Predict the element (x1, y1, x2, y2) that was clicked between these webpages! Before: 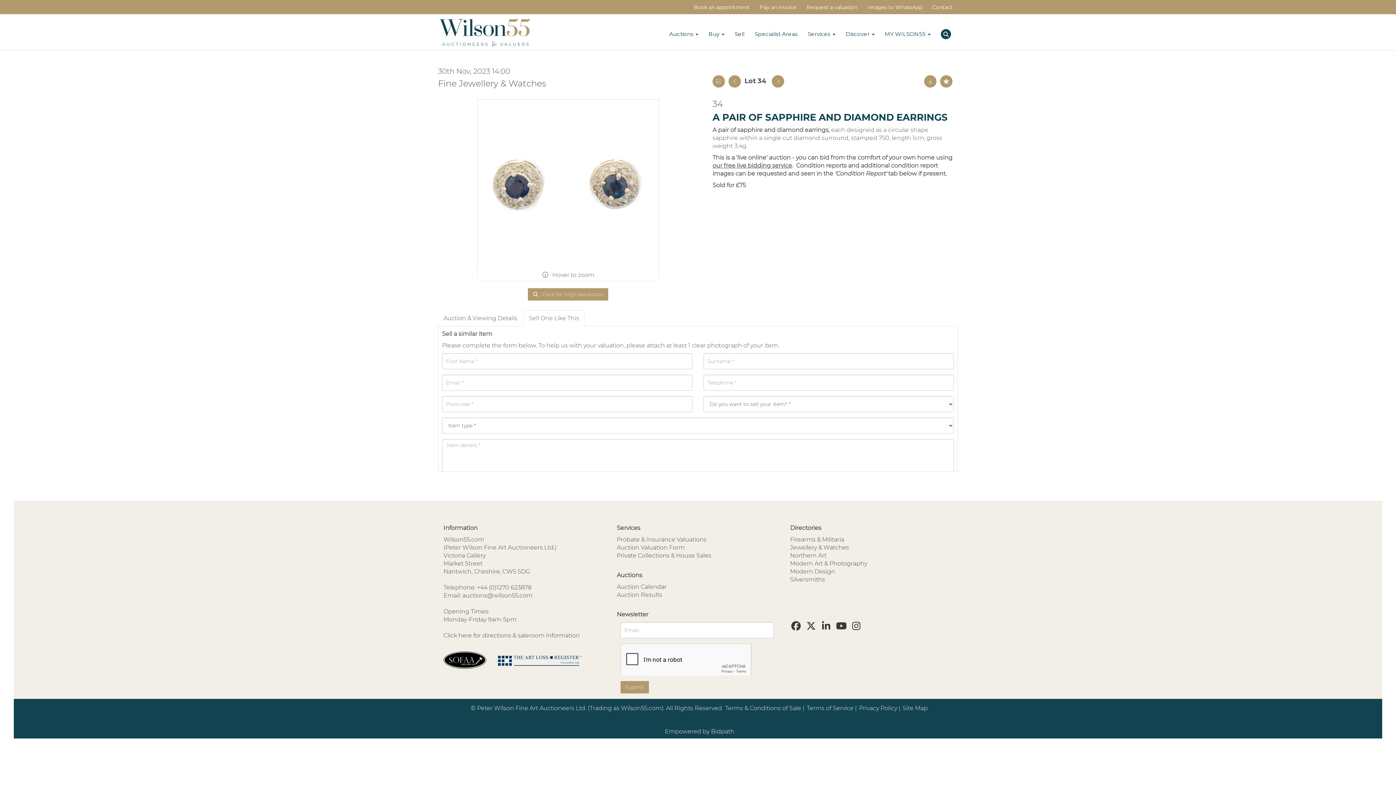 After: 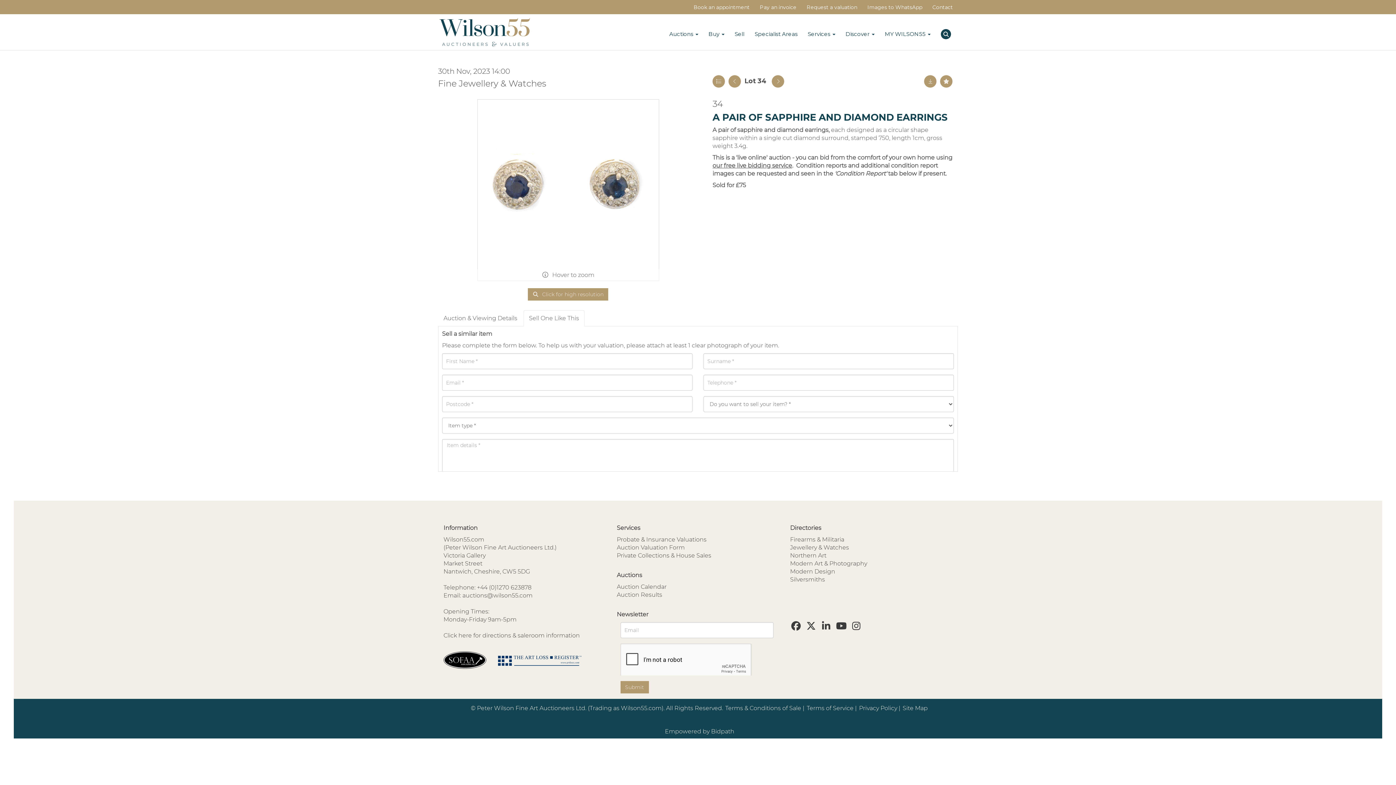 Action: bbox: (477, 584, 531, 591) label: +44 (0)1270 623878